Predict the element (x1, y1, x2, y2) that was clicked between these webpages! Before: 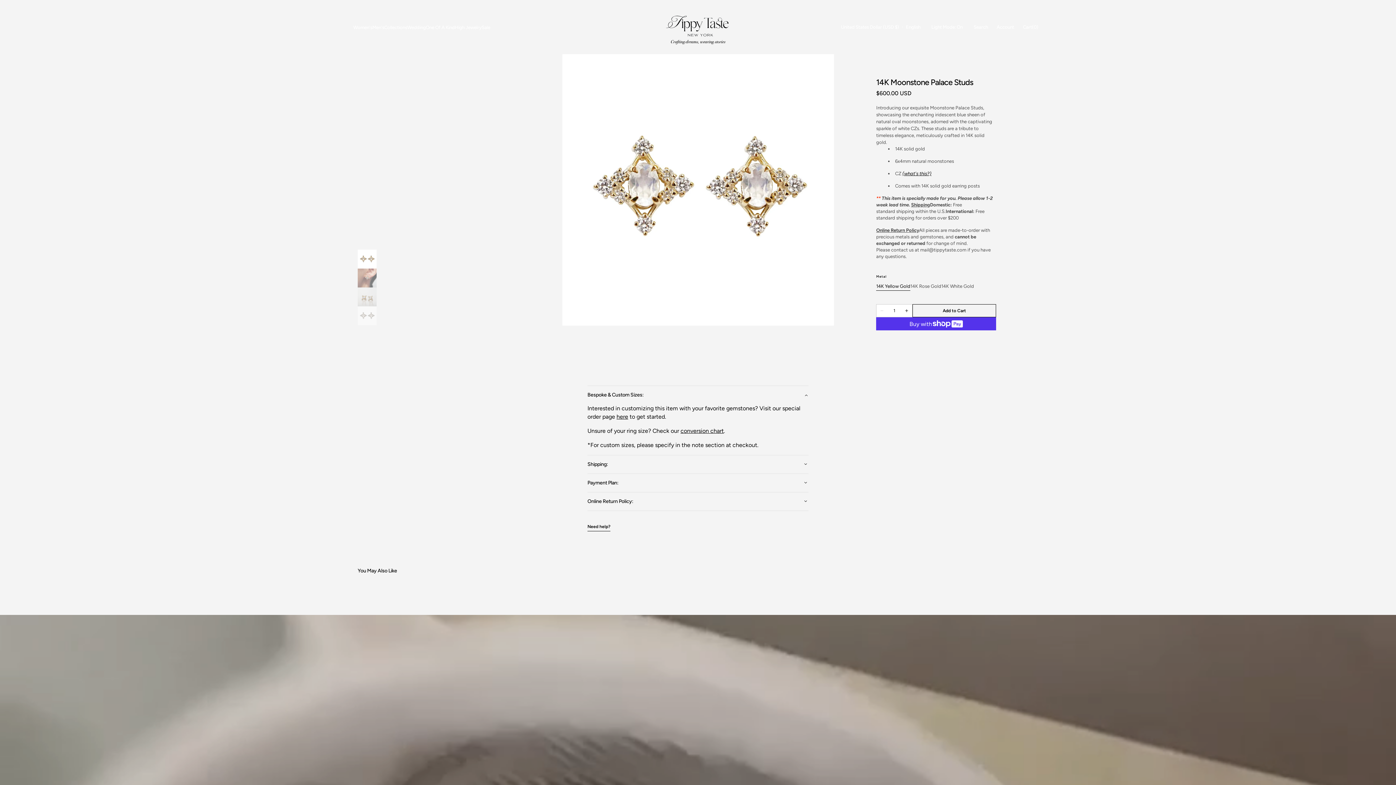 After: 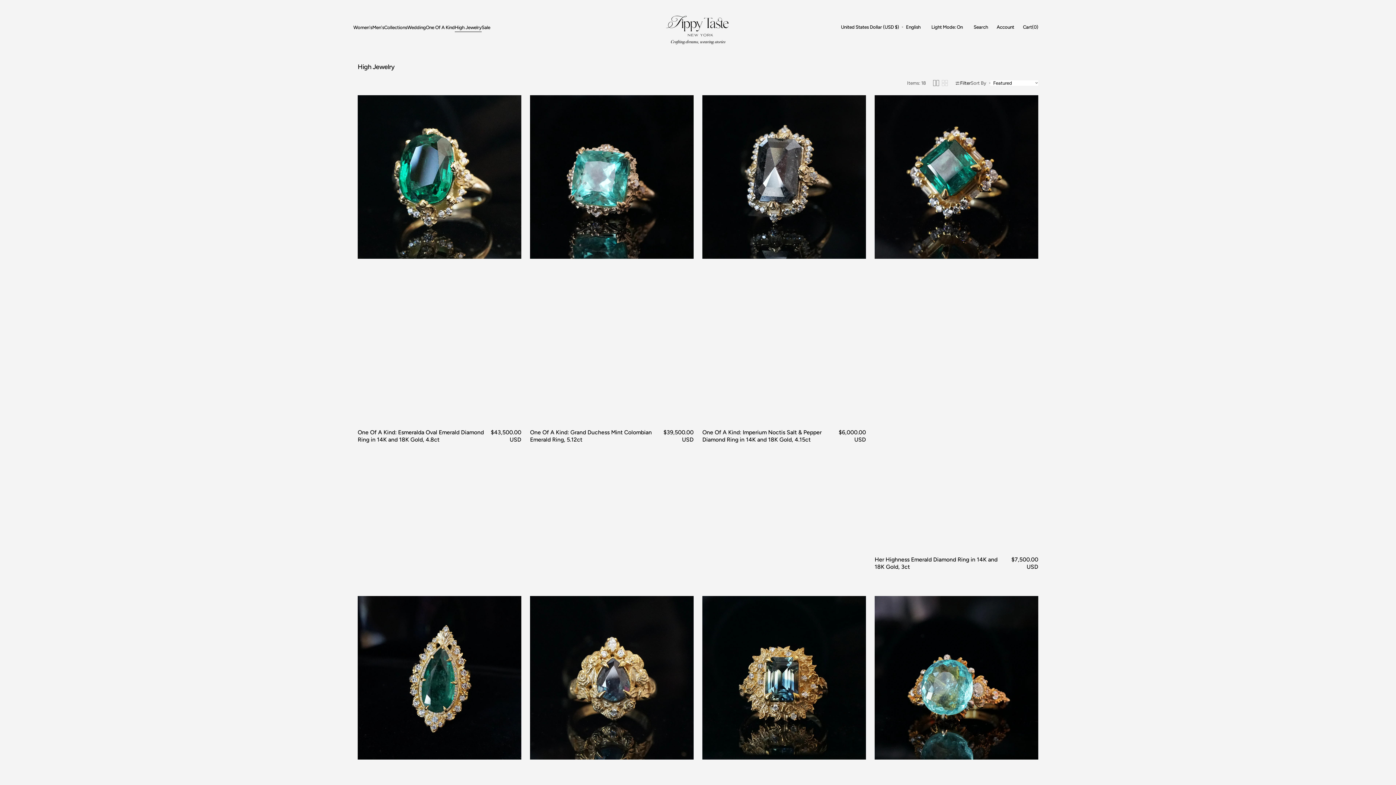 Action: label: High Jewelry bbox: (454, 24, 481, 30)